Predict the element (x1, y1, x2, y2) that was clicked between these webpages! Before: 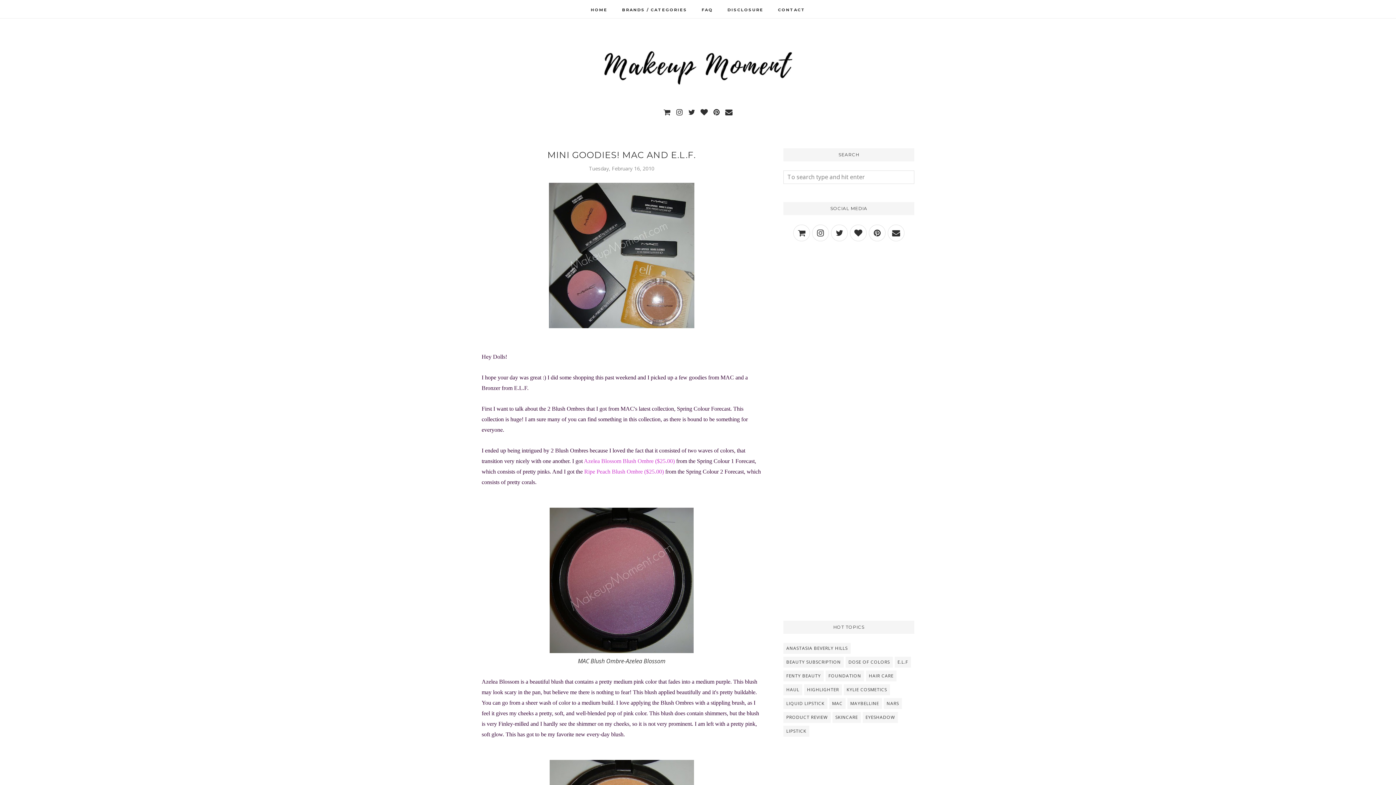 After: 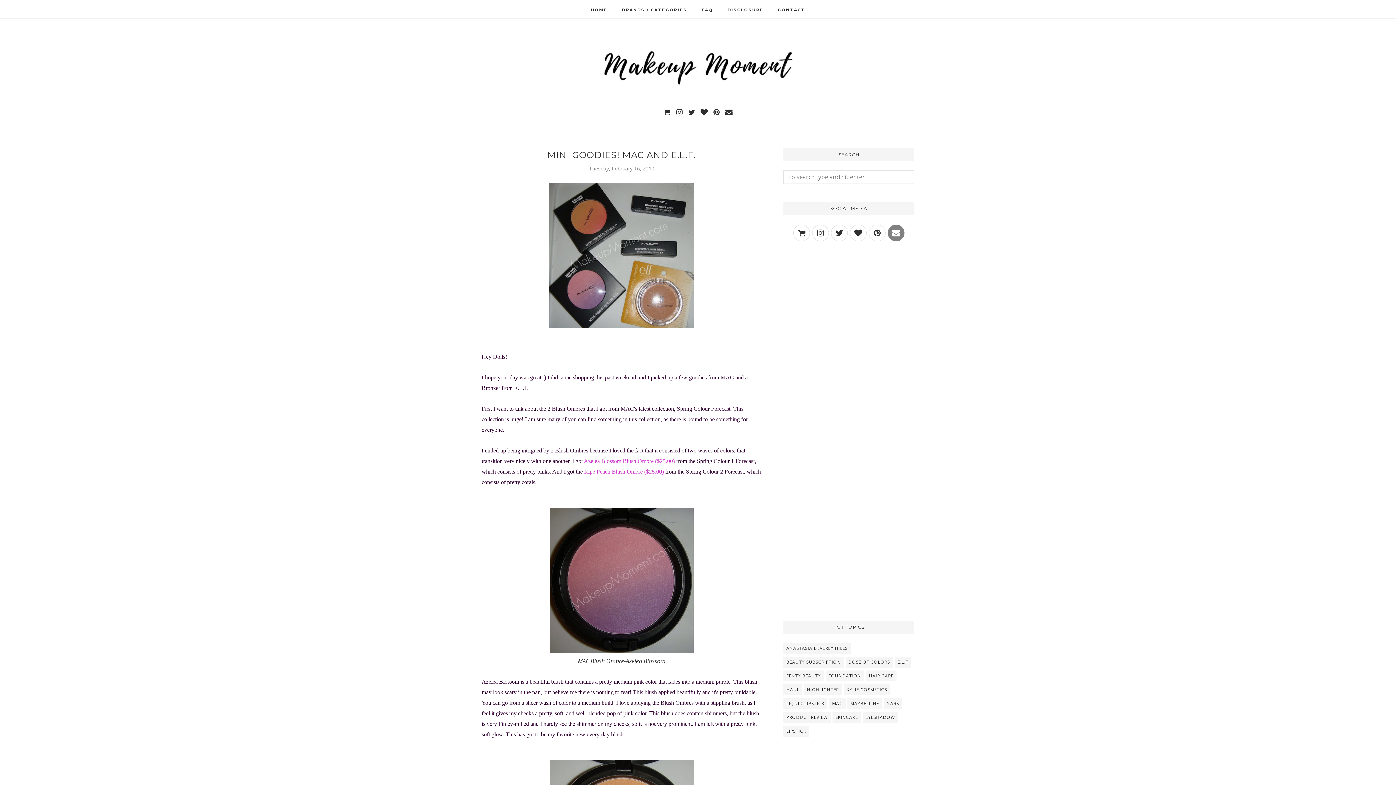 Action: bbox: (888, 224, 904, 241)